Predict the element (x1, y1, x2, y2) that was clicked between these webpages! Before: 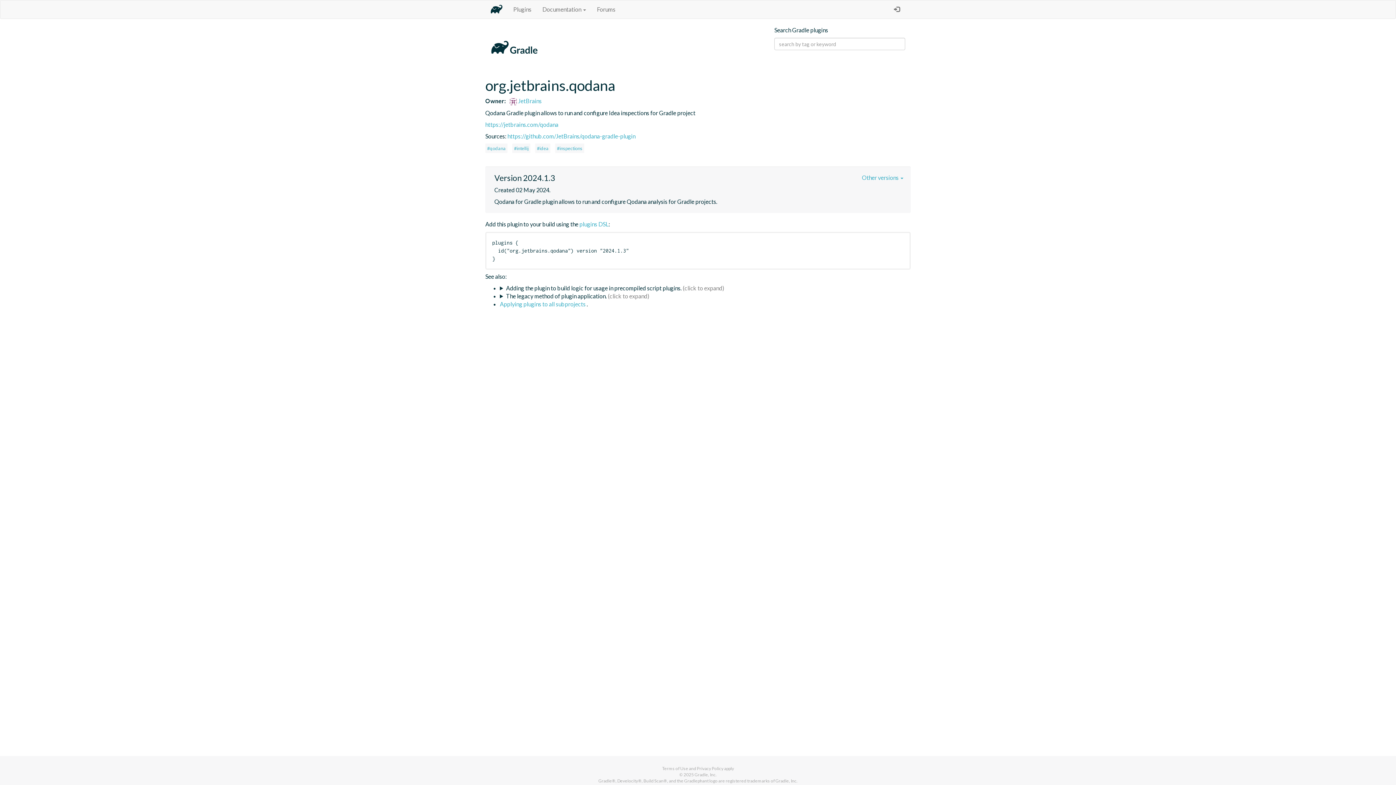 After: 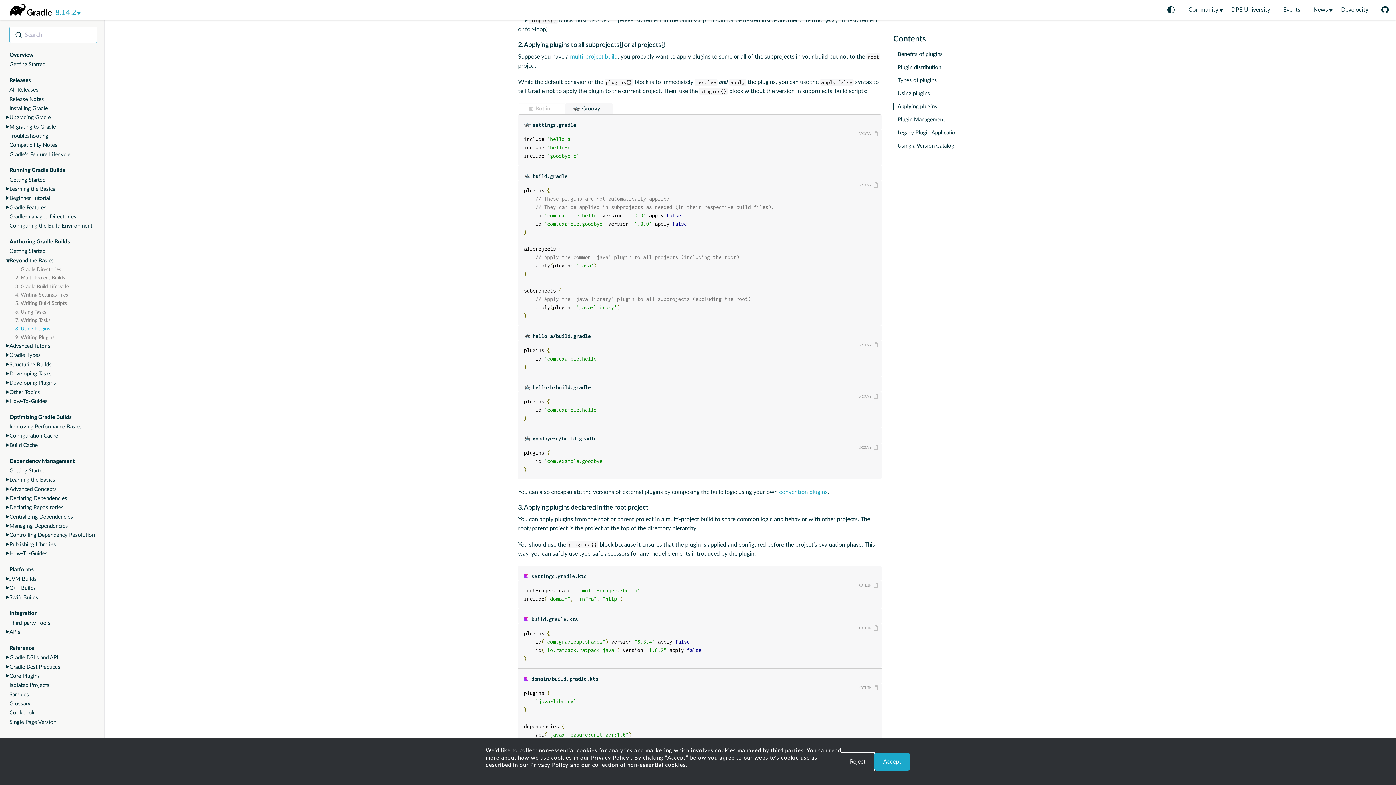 Action: bbox: (500, 300, 586, 307) label: Applying plugins to all subprojects 